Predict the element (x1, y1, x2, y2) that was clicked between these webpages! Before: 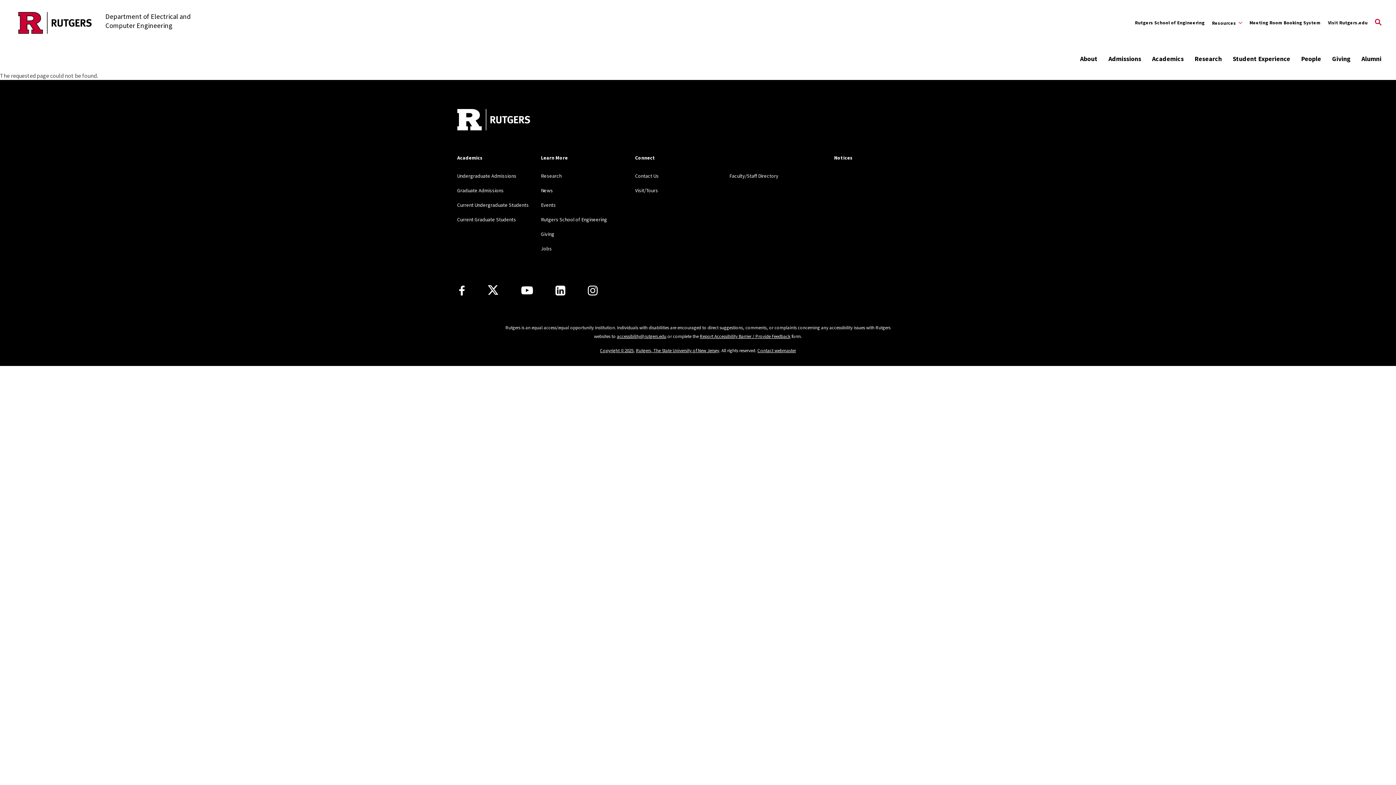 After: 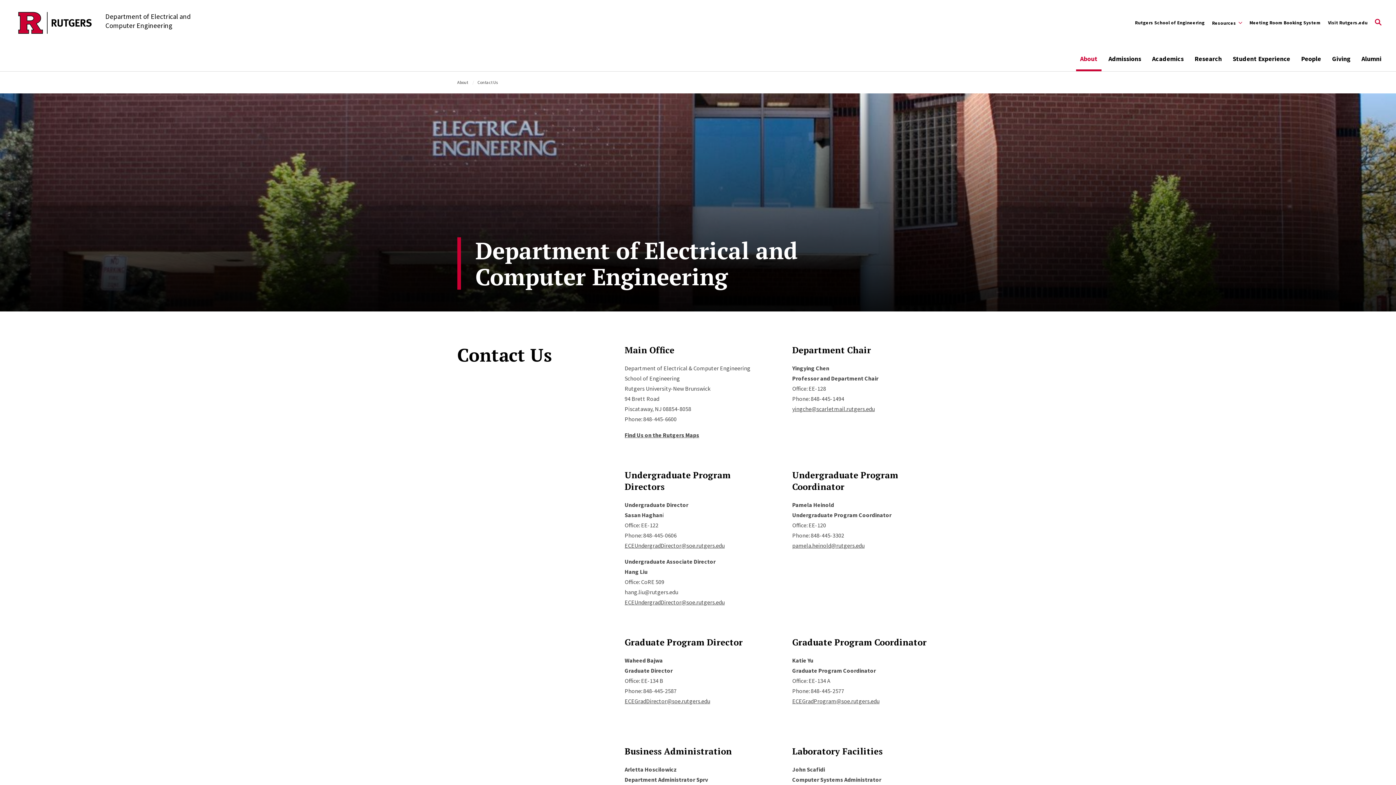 Action: label: Contact Us bbox: (635, 172, 658, 179)